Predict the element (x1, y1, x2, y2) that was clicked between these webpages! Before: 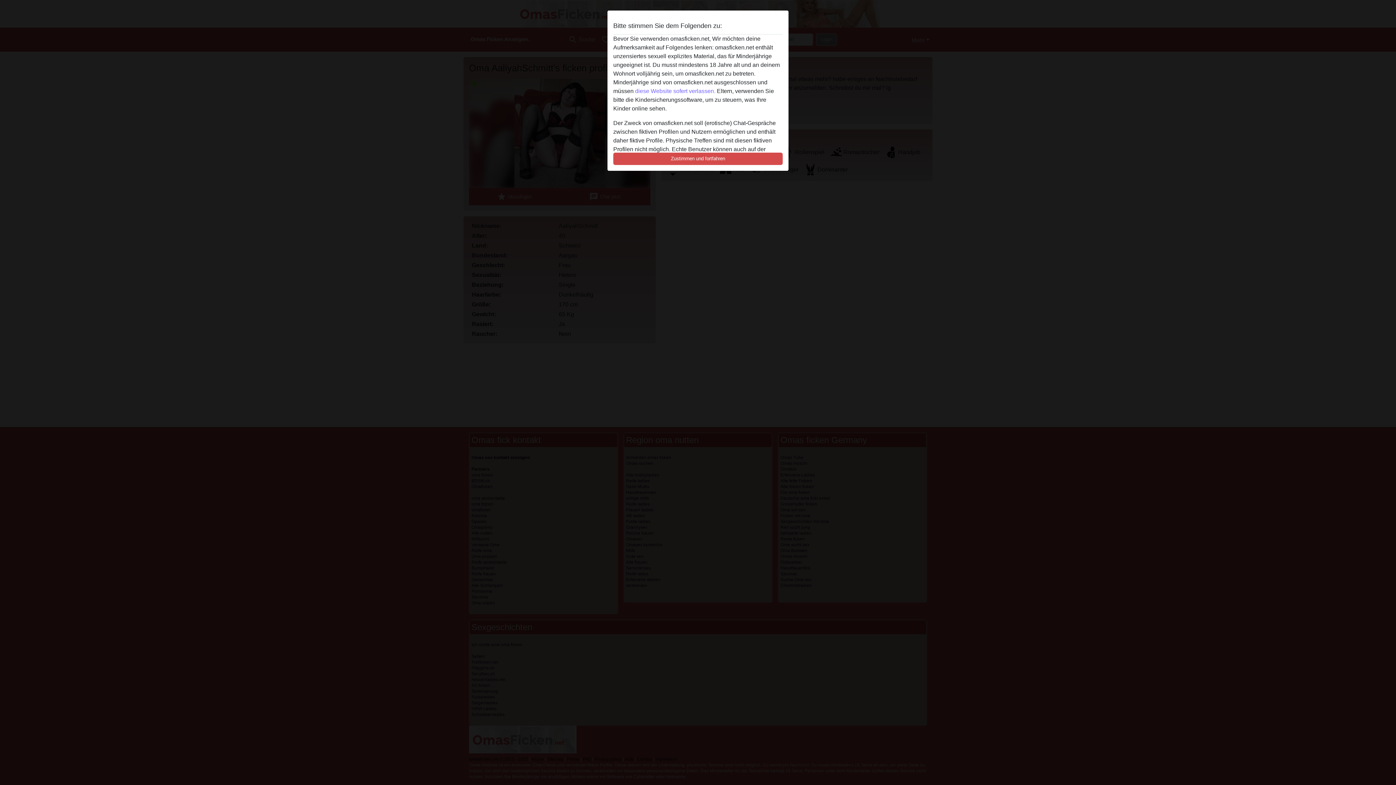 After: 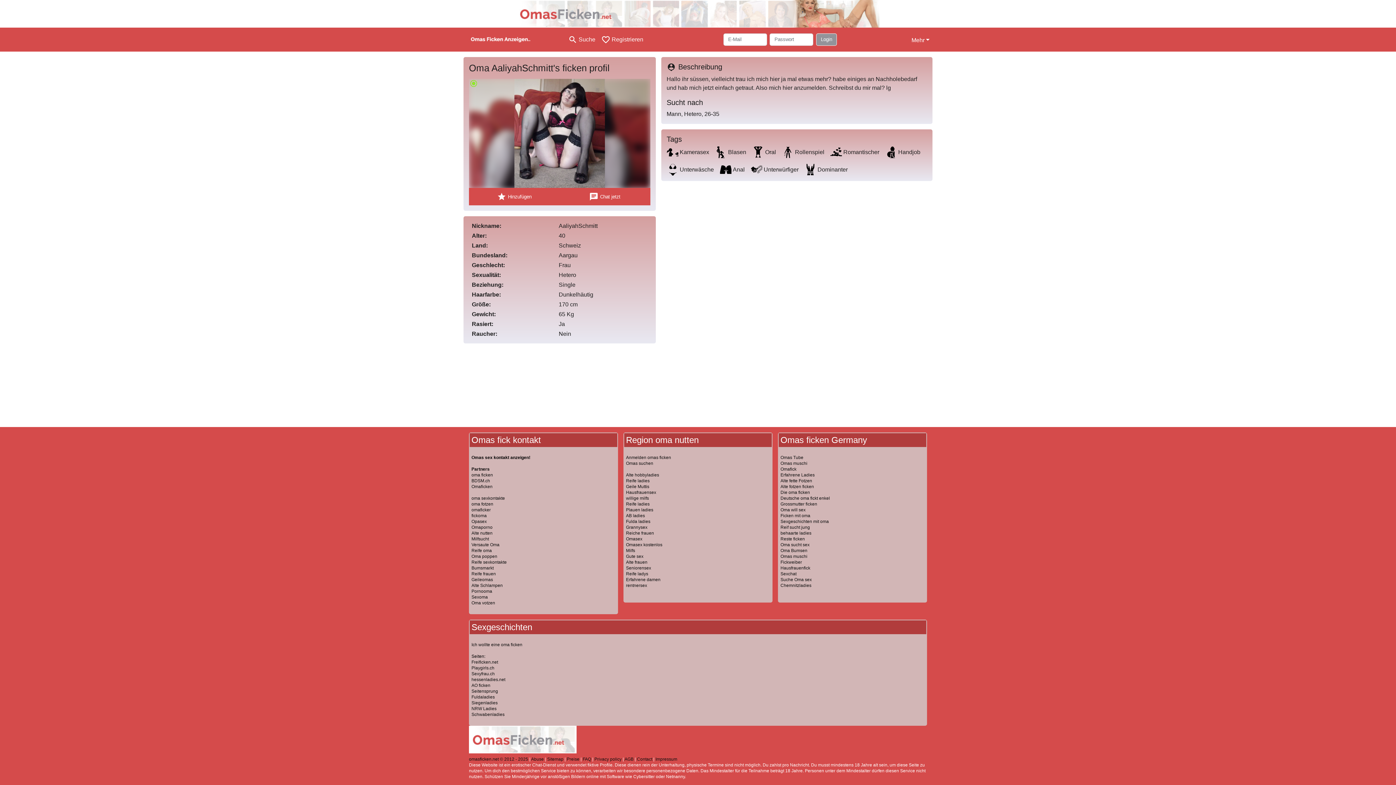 Action: label: Zustimmen und fortfahren bbox: (613, 152, 782, 165)